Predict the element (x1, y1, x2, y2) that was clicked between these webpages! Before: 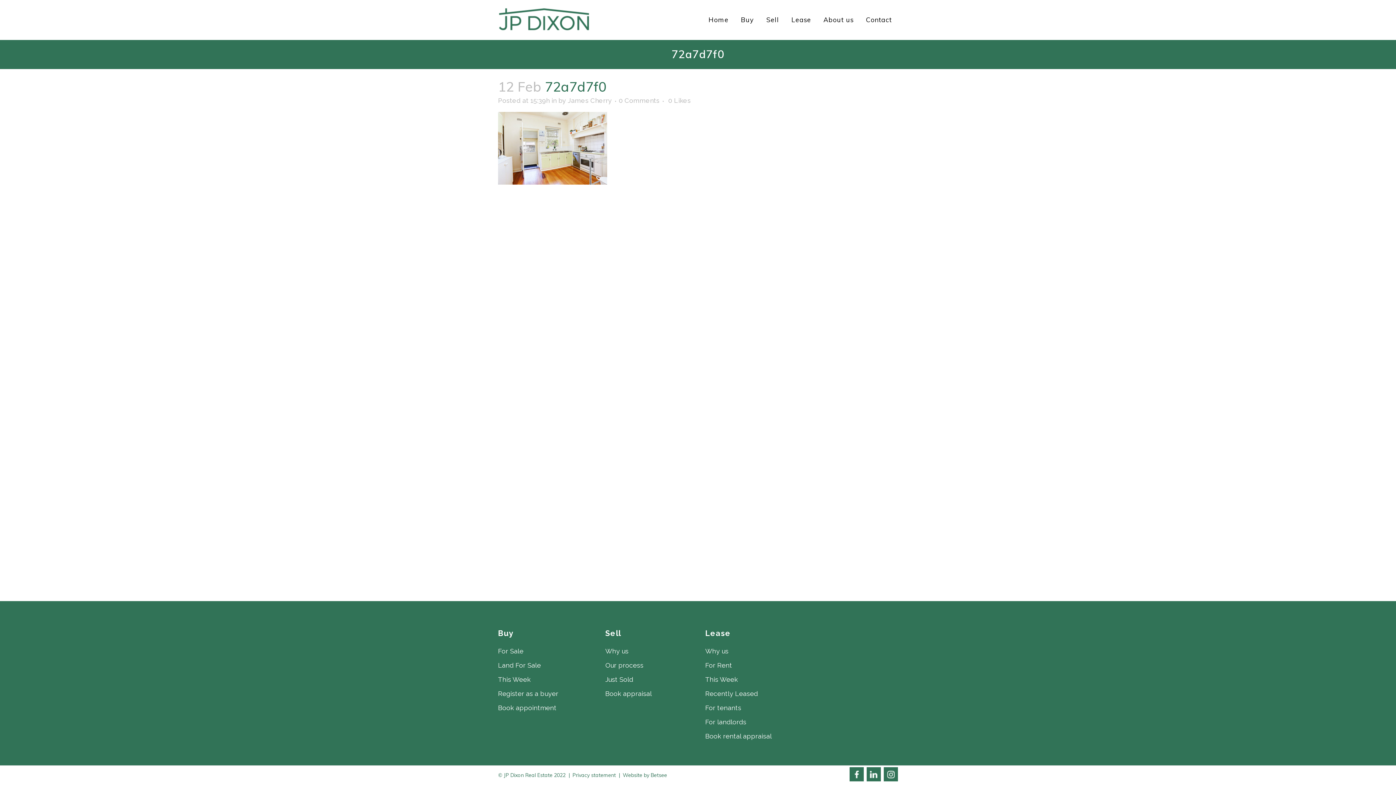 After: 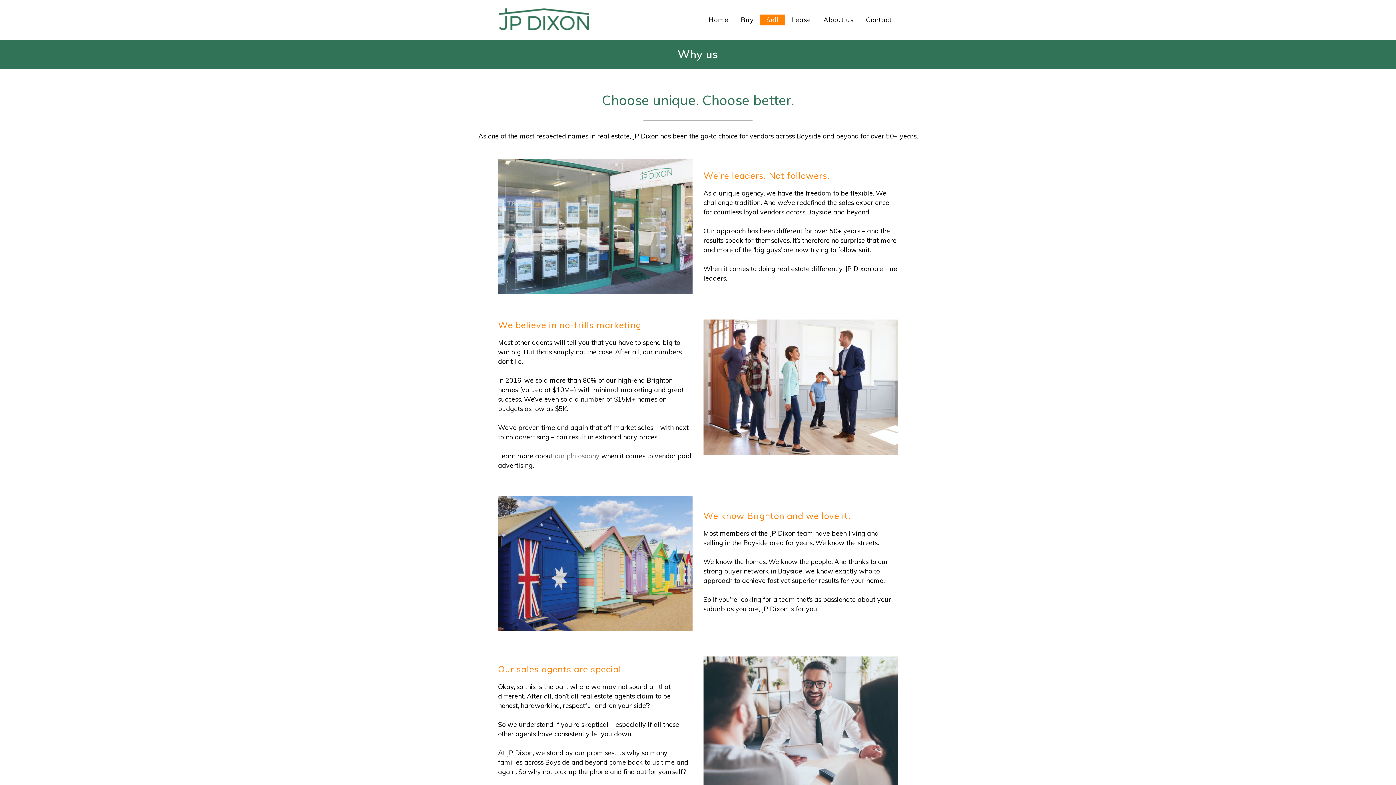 Action: bbox: (605, 647, 694, 655) label: Why us